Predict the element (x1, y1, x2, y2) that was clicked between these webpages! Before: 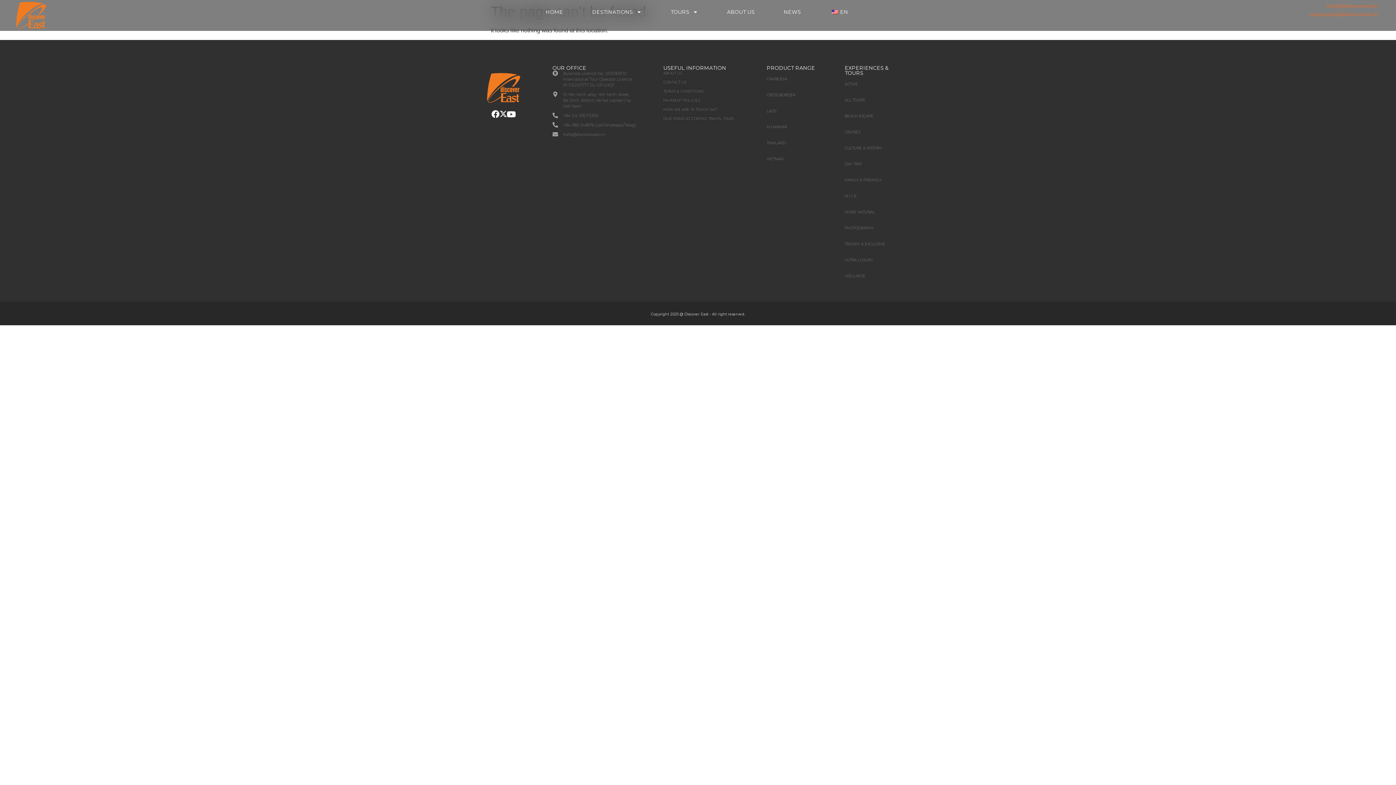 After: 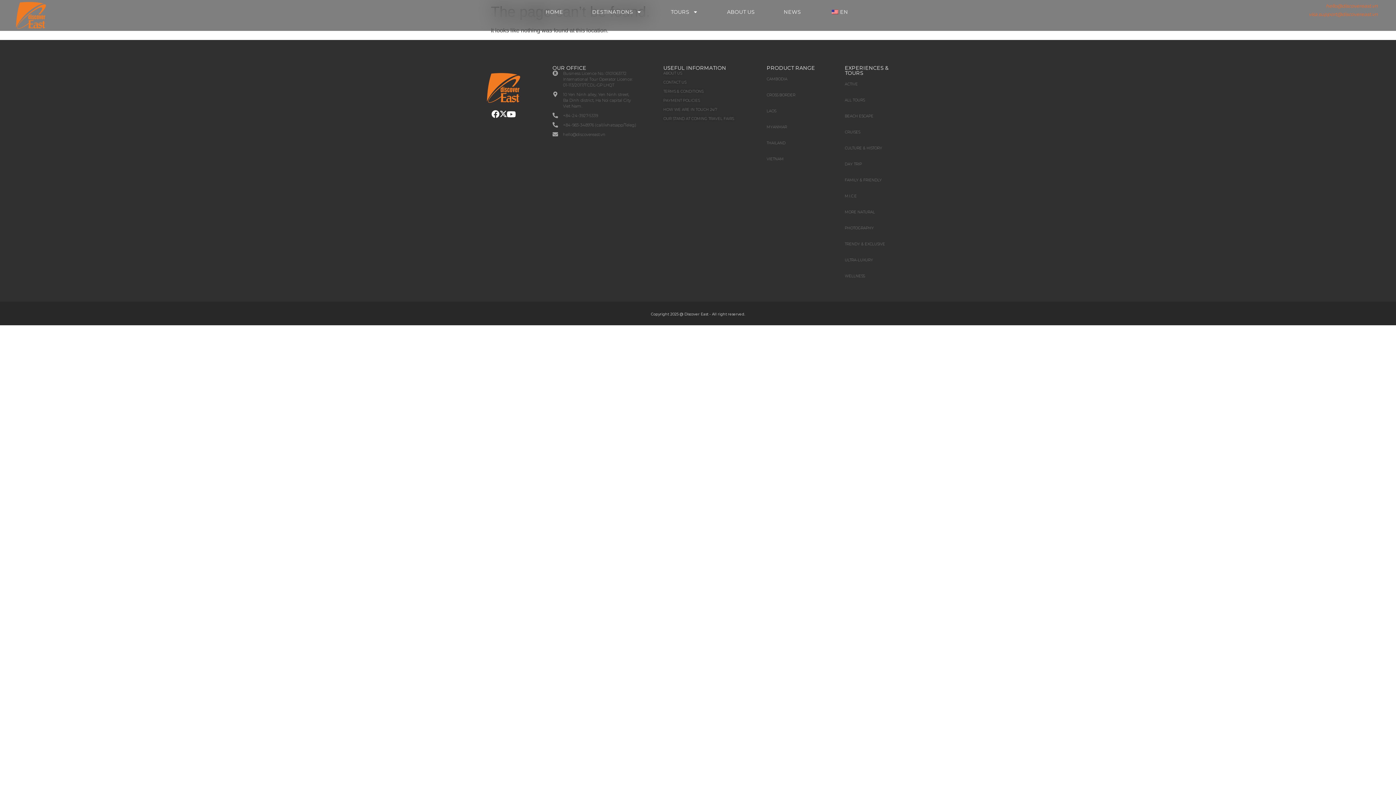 Action: label: EN bbox: (830, 3, 848, 20)